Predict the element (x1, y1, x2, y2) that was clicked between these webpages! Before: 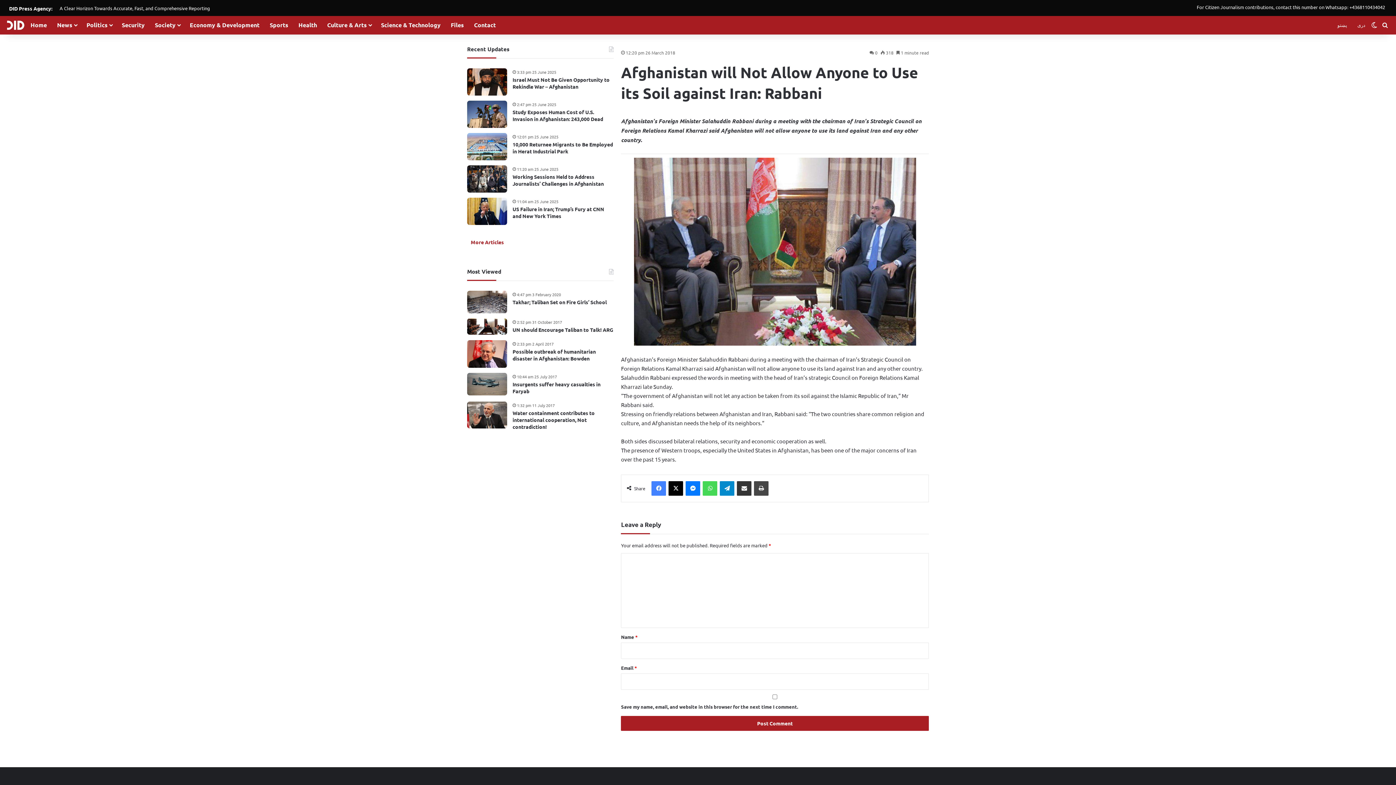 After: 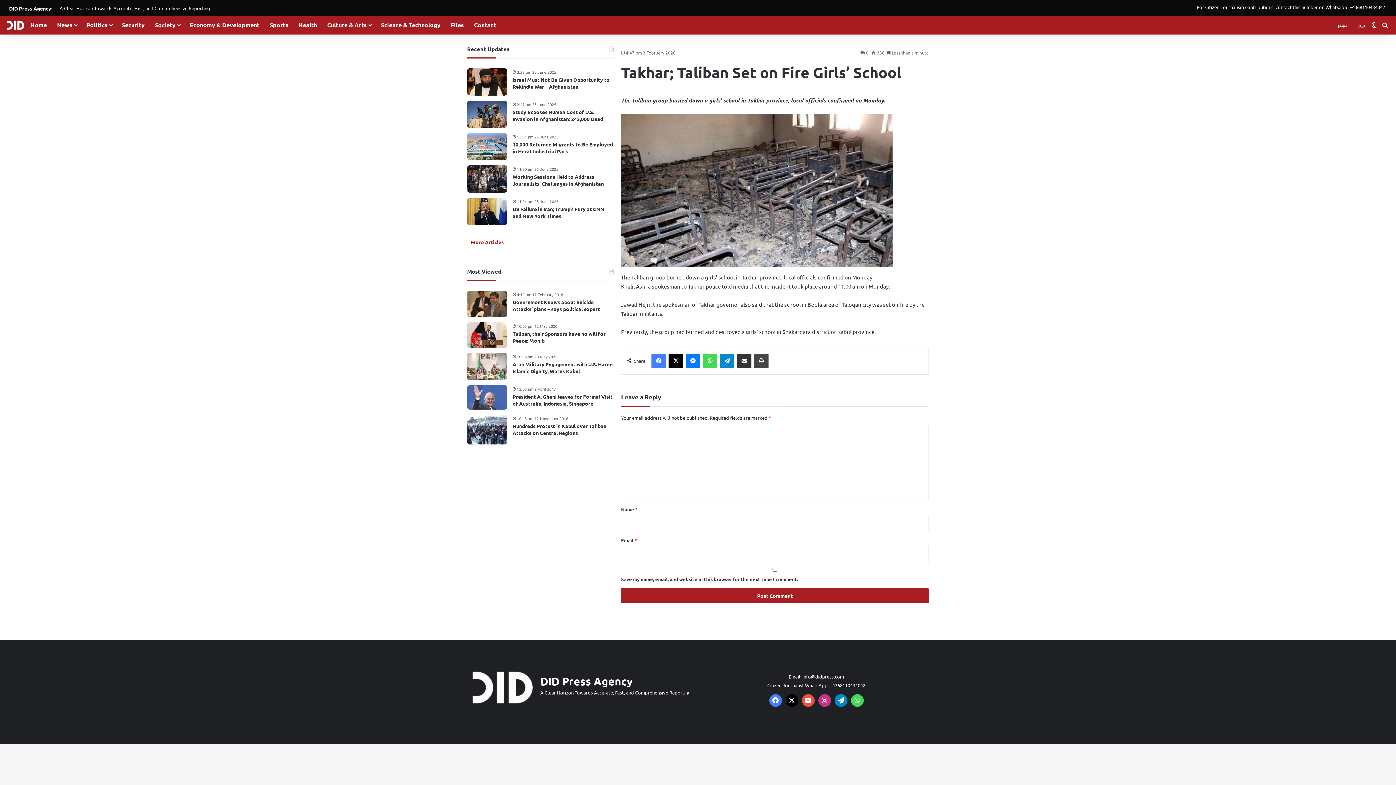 Action: label: Takhar; Taliban Set on Fire Girls’ School bbox: (467, 290, 507, 313)